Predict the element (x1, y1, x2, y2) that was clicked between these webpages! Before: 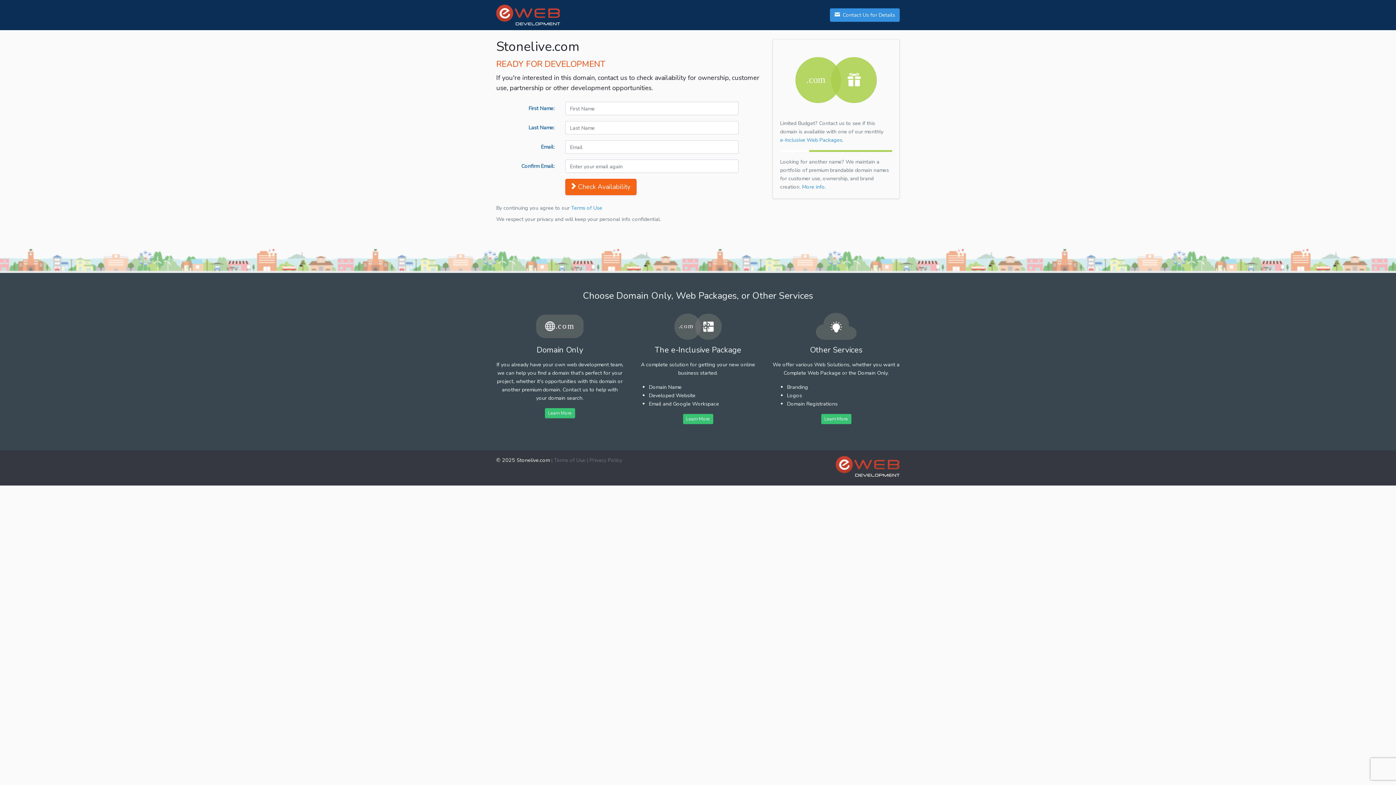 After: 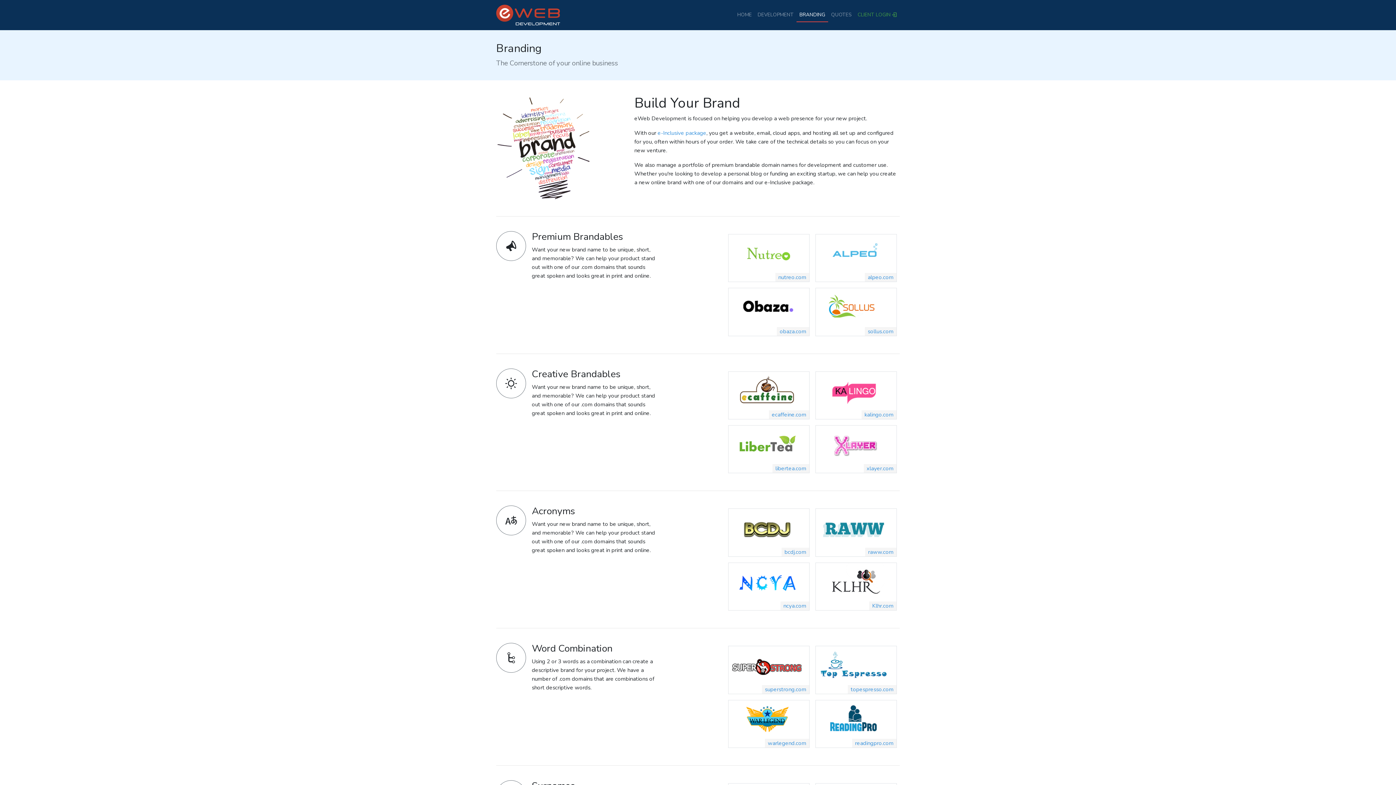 Action: label: More info. bbox: (802, 183, 826, 190)